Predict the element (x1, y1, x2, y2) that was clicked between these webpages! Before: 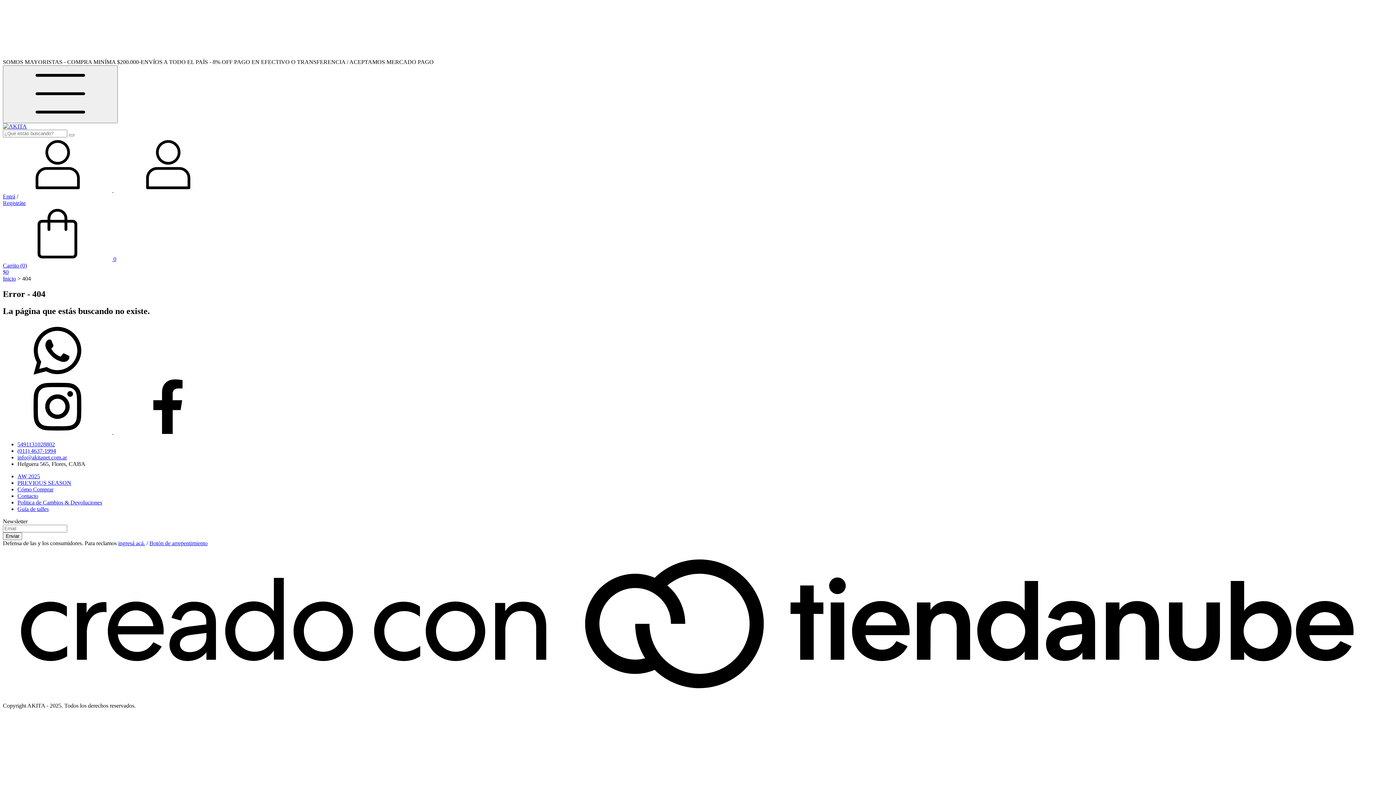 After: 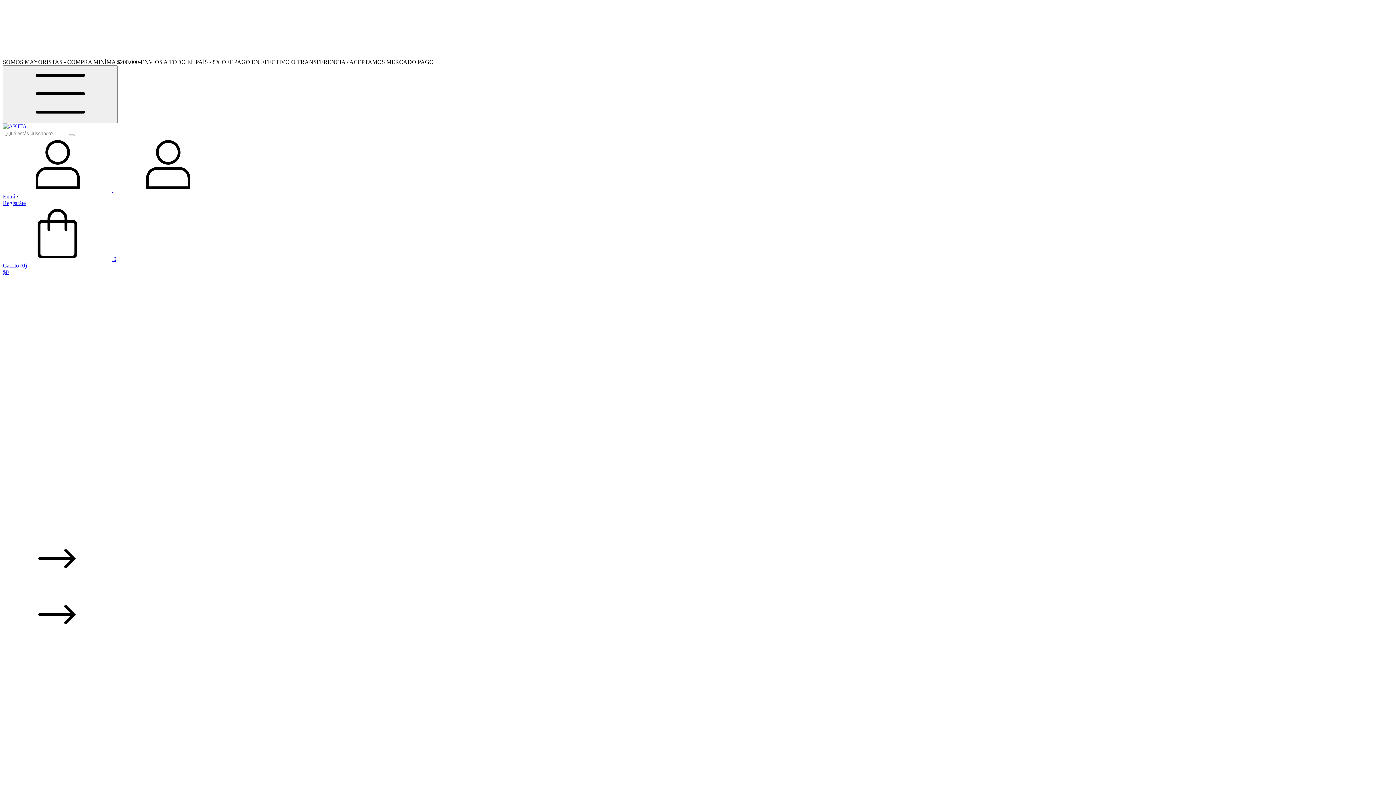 Action: label: Inicio bbox: (2, 275, 16, 281)